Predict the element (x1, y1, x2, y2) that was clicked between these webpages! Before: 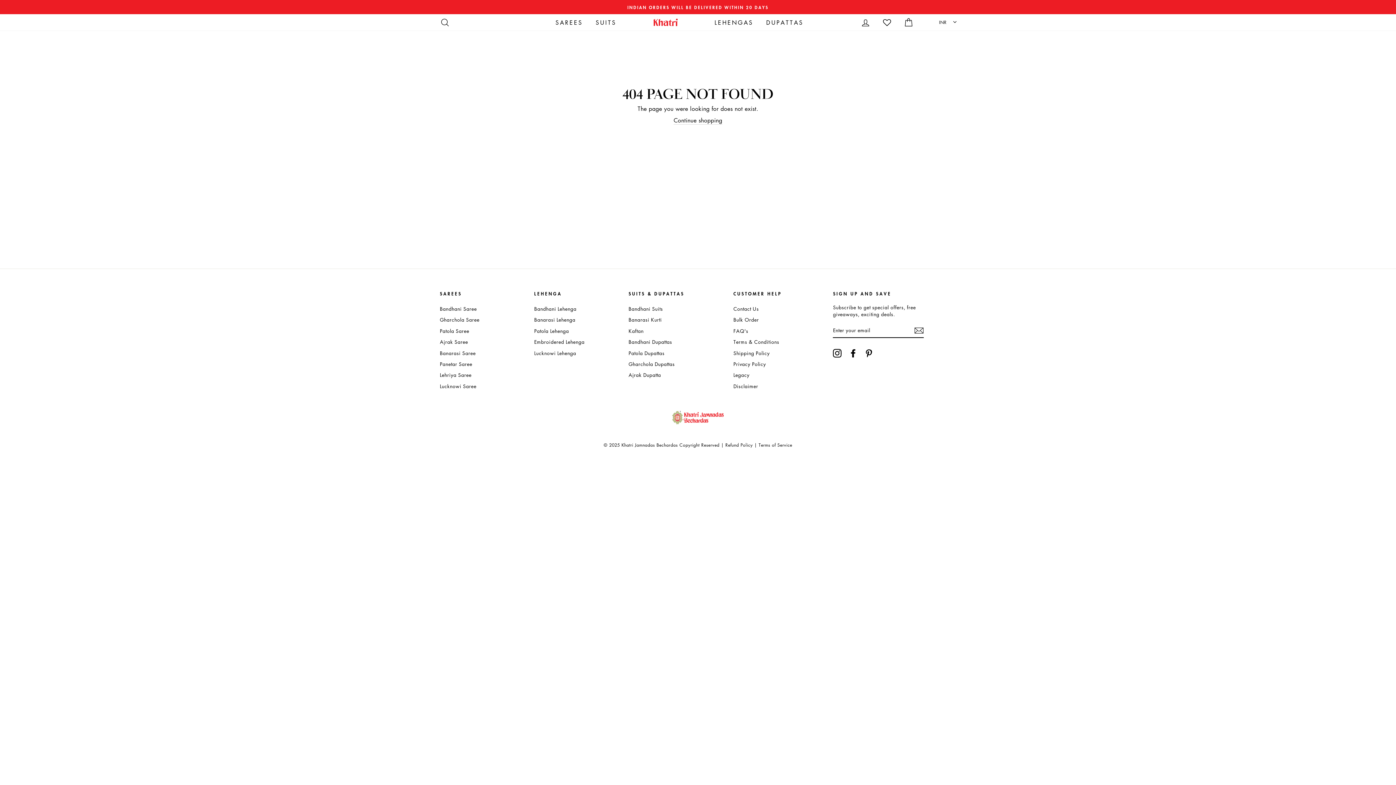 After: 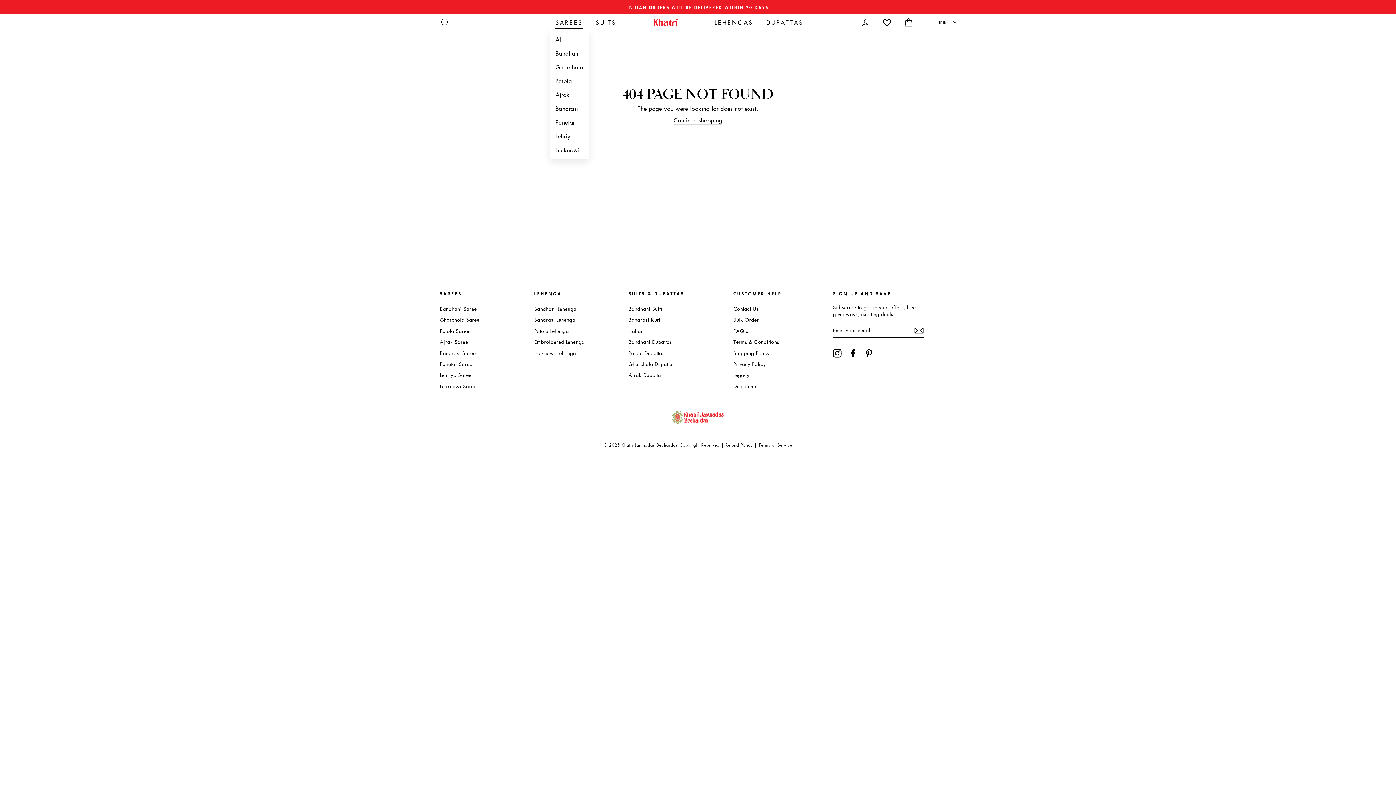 Action: bbox: (550, 15, 588, 29) label: SAREES